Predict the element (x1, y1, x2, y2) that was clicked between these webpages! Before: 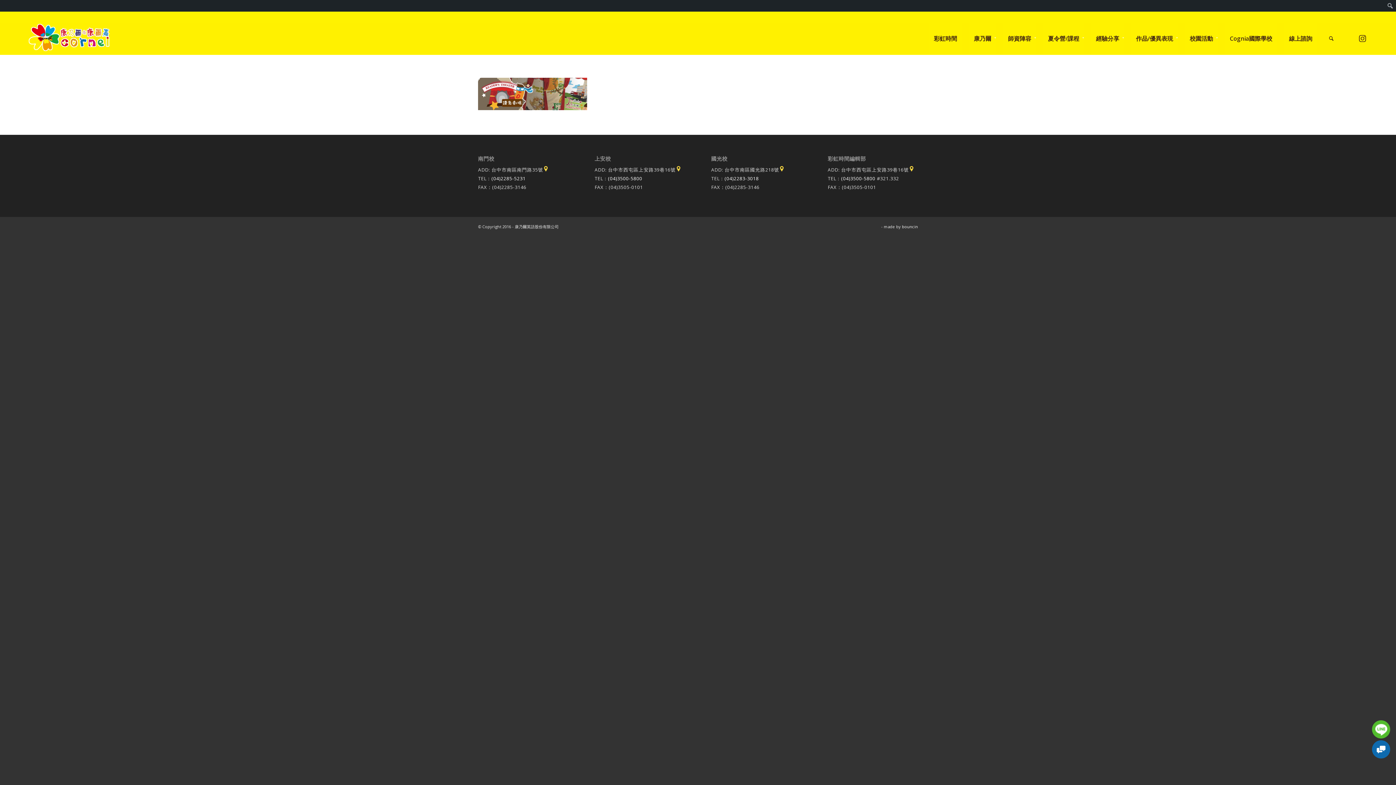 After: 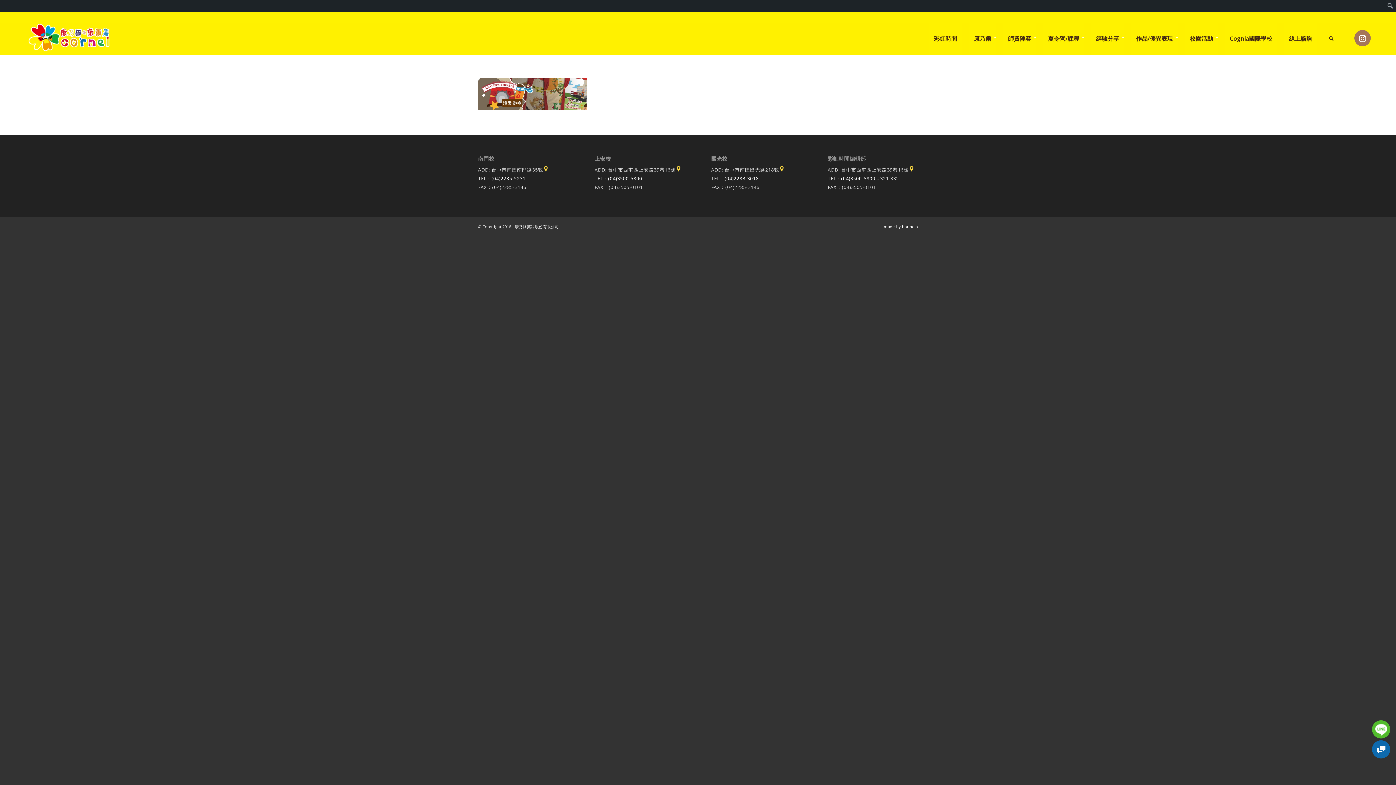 Action: label: Link to Instagram bbox: (1354, 30, 1371, 46)